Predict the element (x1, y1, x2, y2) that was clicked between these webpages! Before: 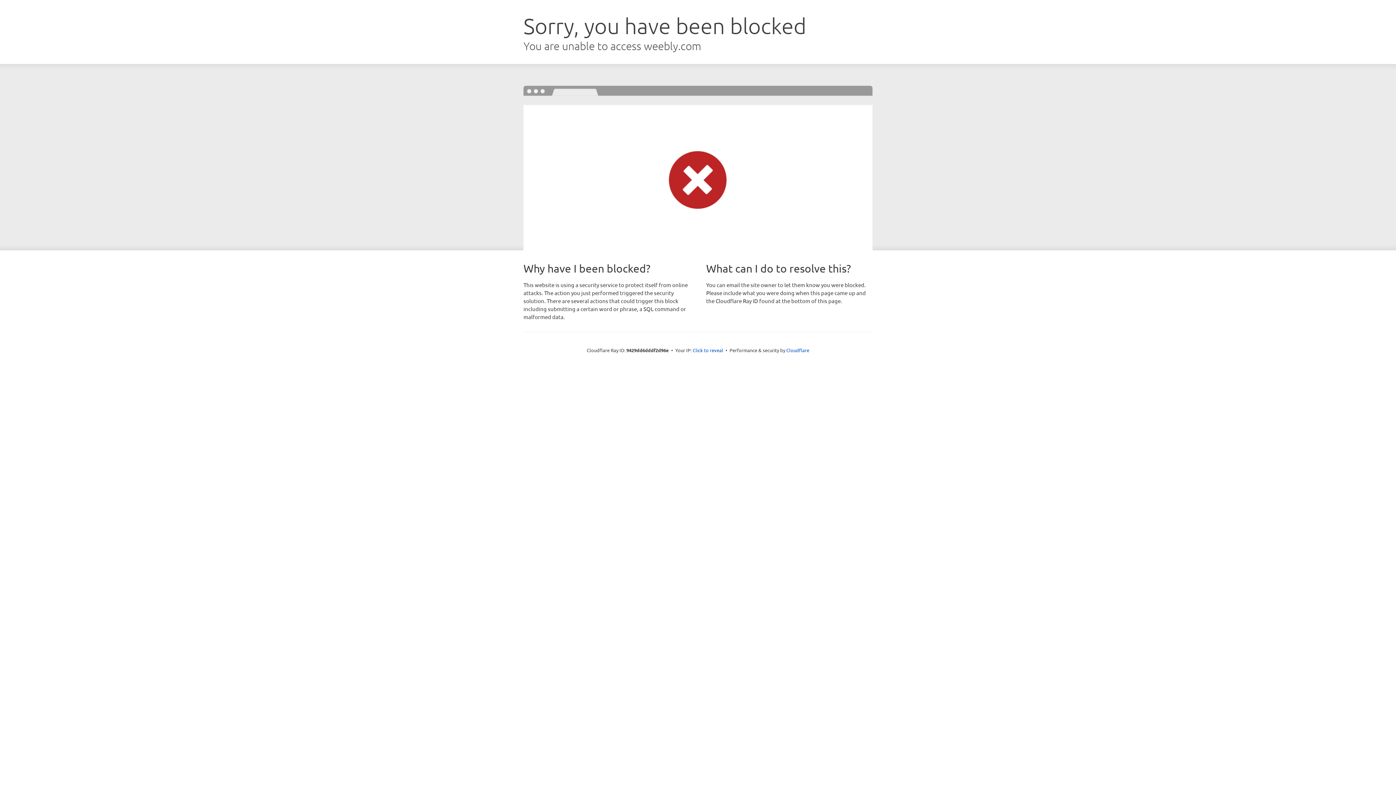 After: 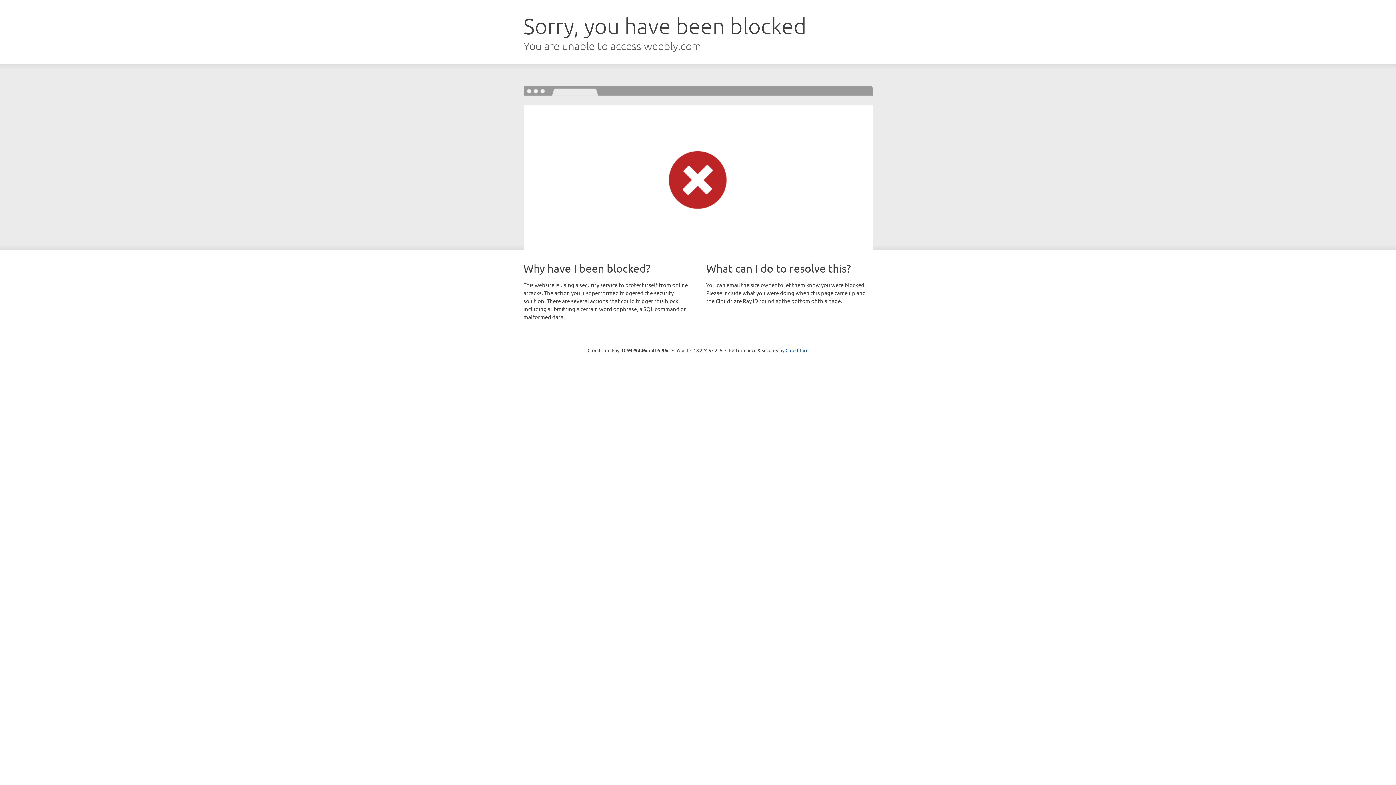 Action: label: Click to reveal bbox: (692, 346, 723, 353)